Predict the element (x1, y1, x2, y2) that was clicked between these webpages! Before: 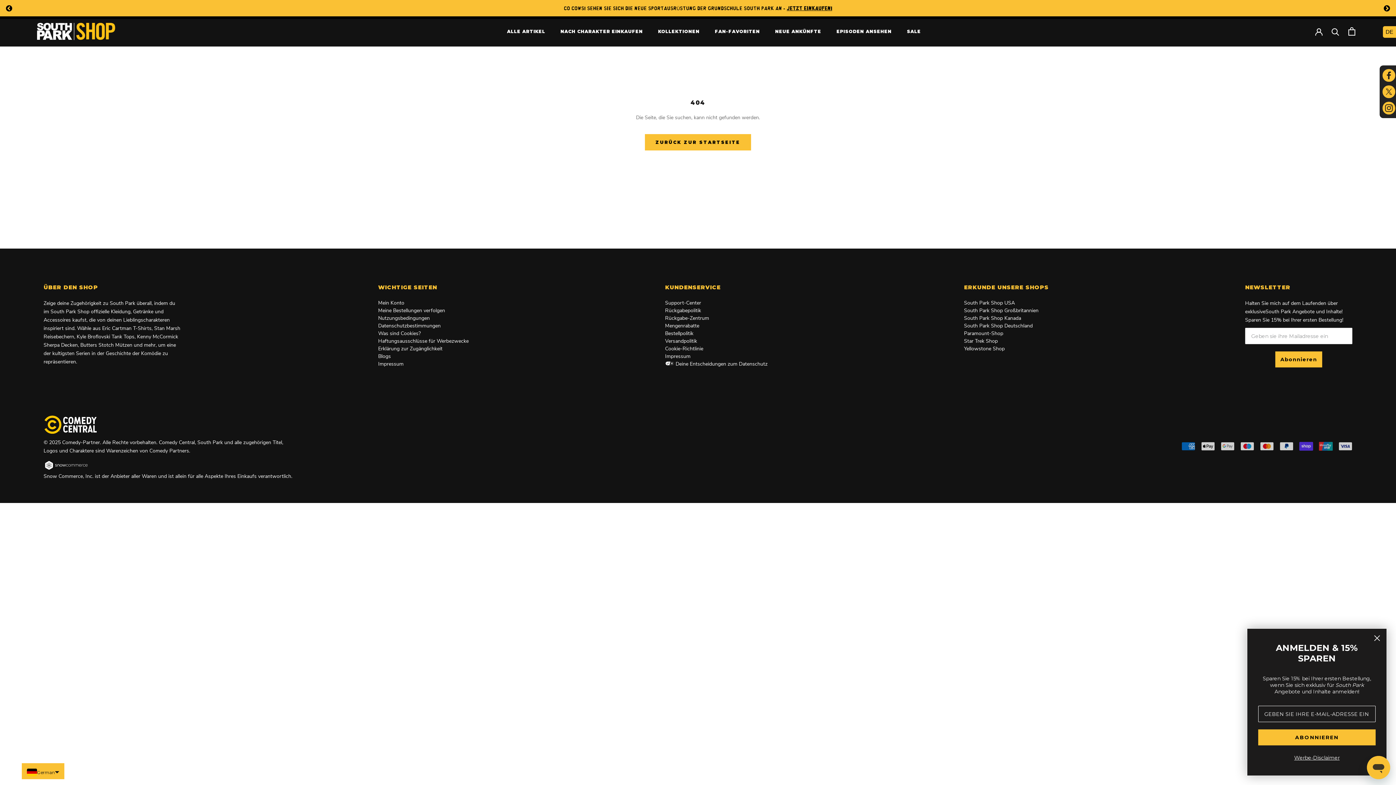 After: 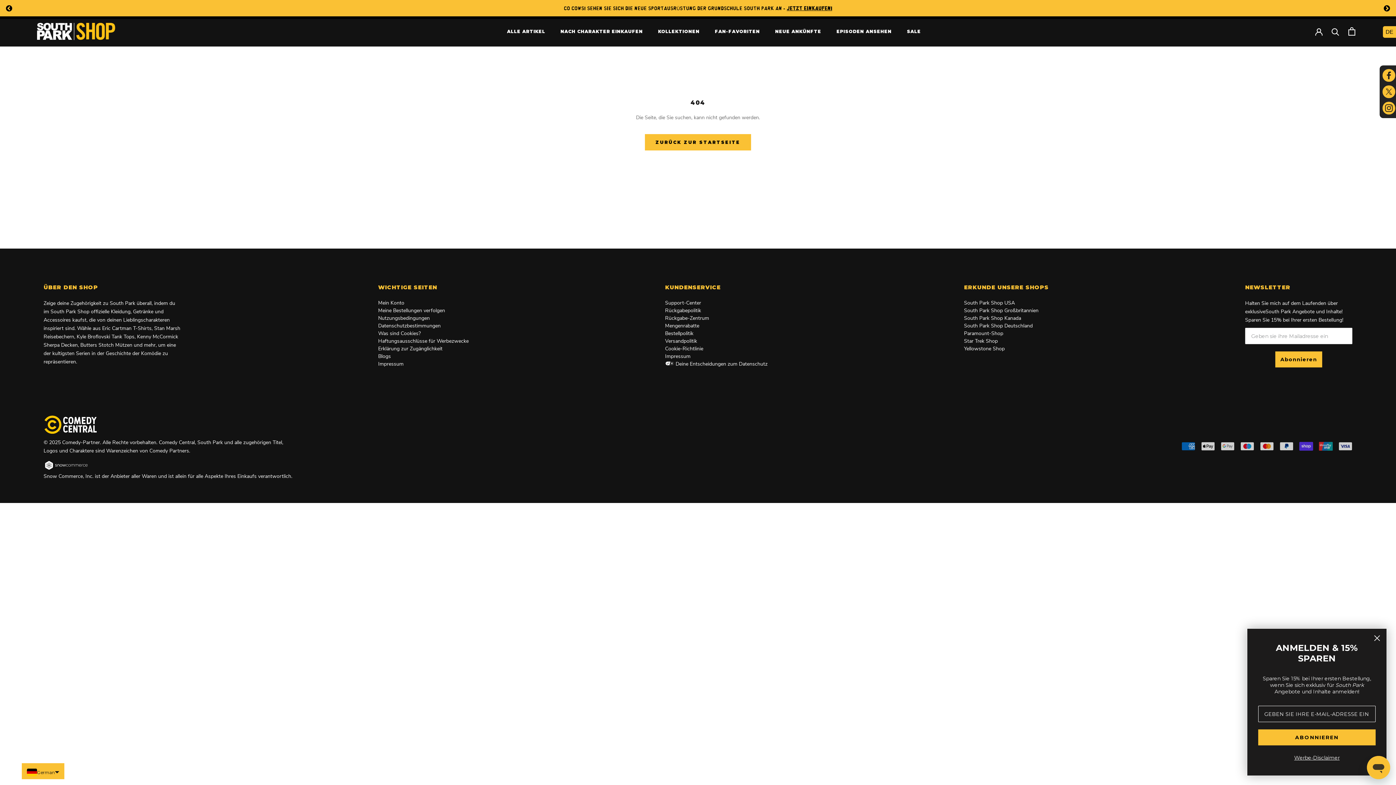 Action: bbox: (964, 322, 1033, 329) label: South Park Shop Deutschland